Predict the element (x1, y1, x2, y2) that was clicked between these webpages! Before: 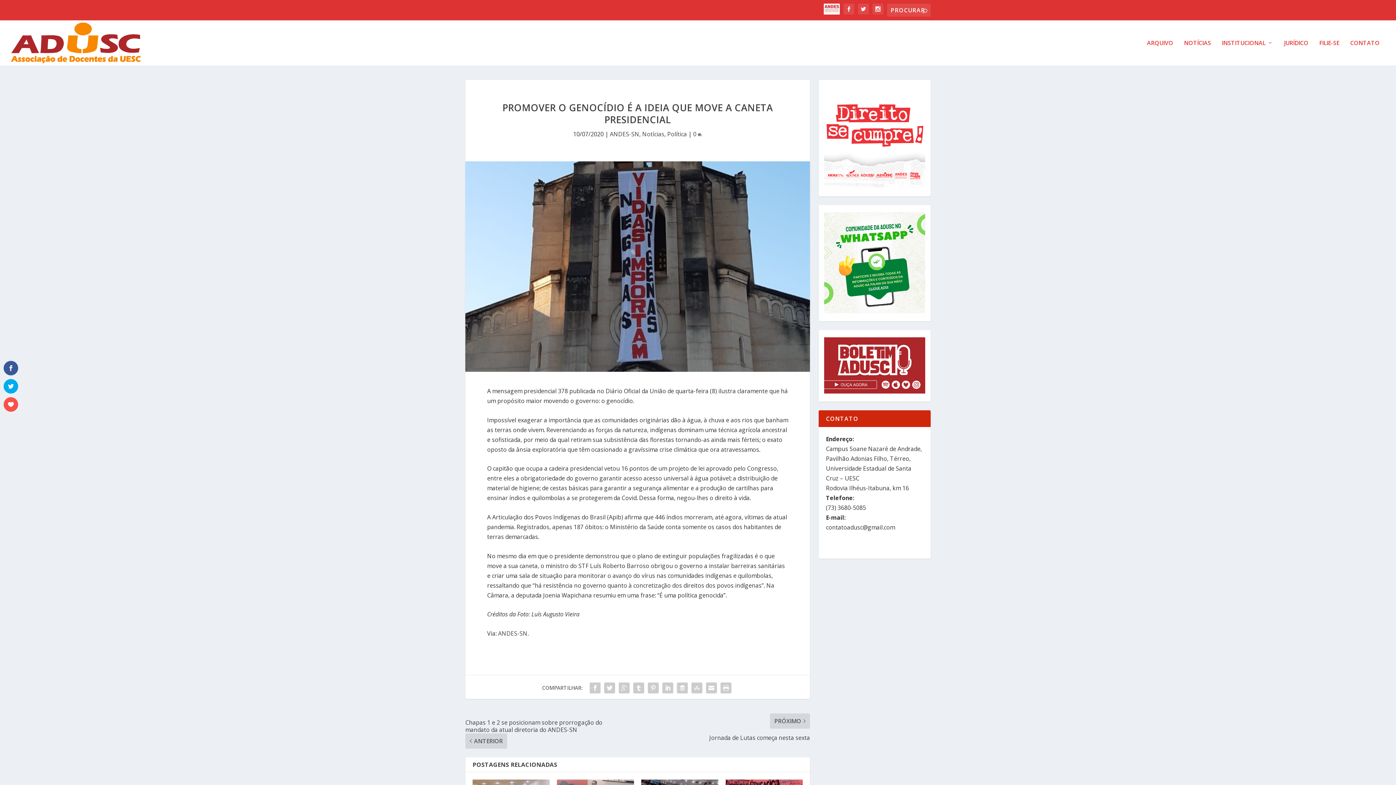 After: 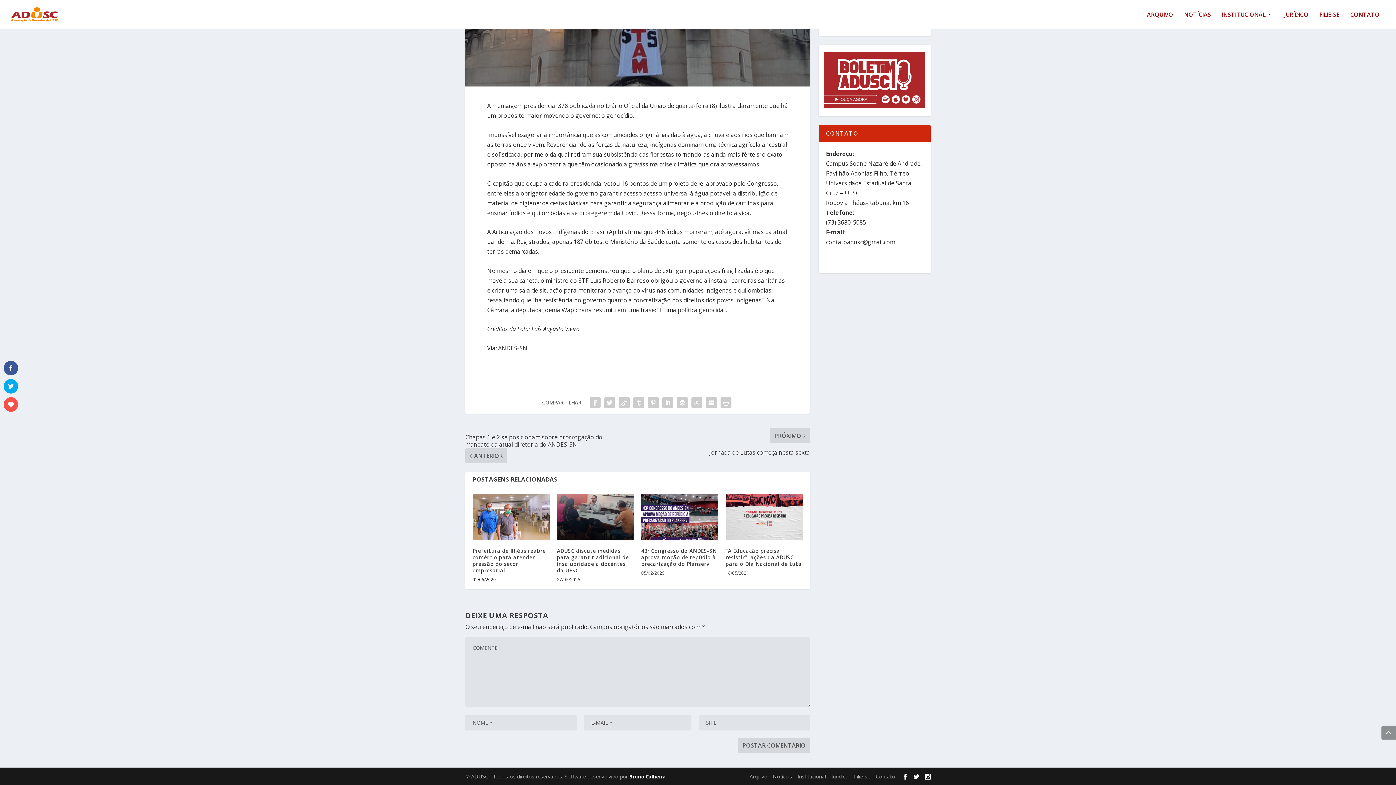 Action: bbox: (693, 130, 702, 138) label: 0 